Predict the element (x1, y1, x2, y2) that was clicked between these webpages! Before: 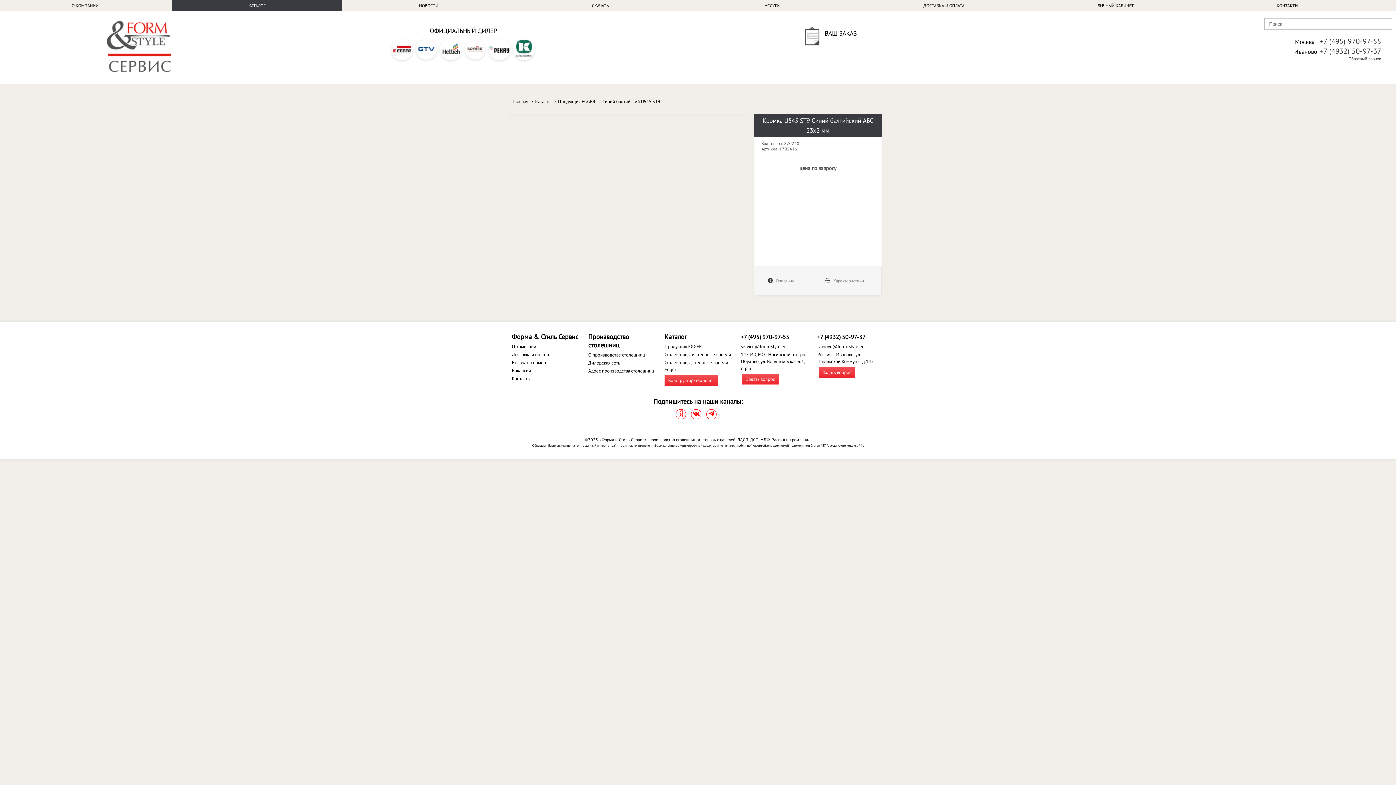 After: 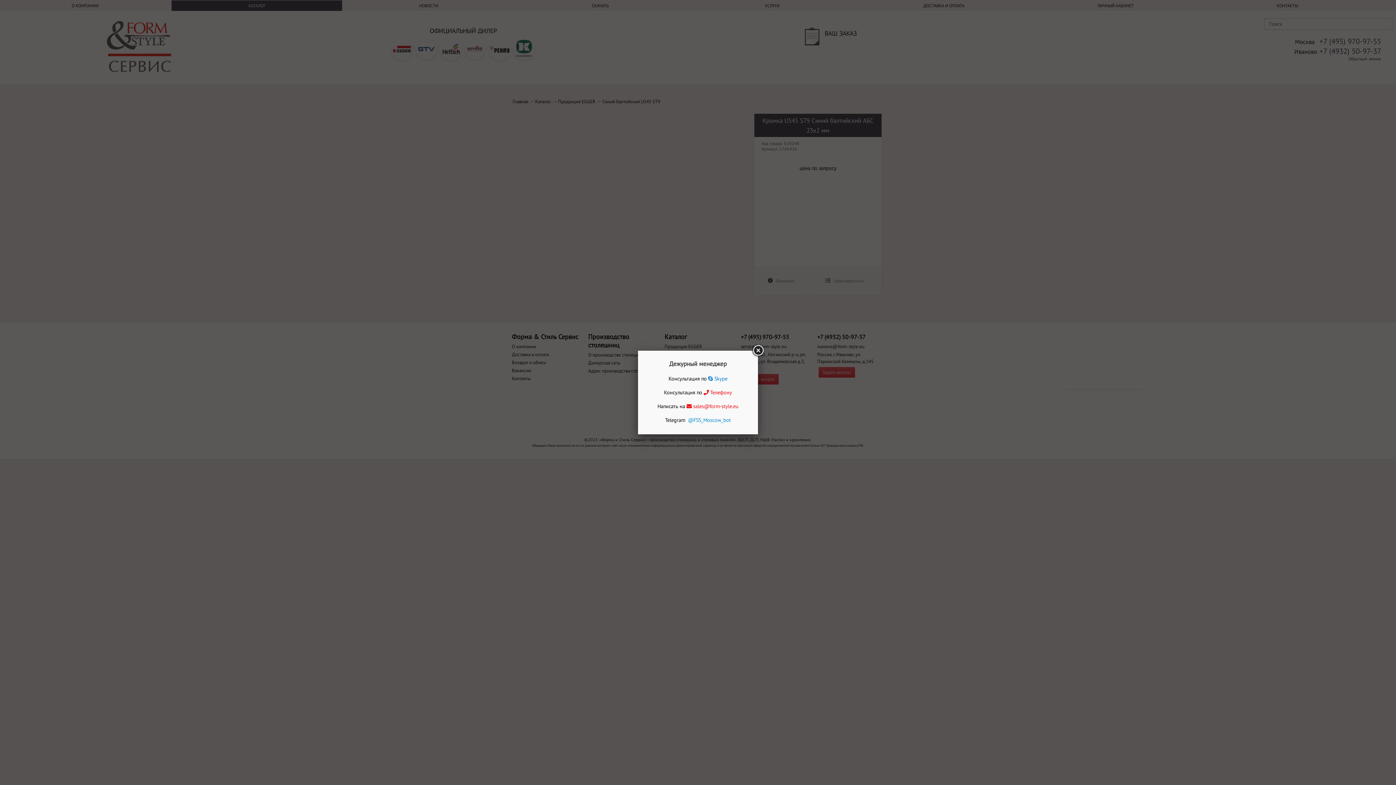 Action: label: Задать вопрос bbox: (742, 374, 778, 384)